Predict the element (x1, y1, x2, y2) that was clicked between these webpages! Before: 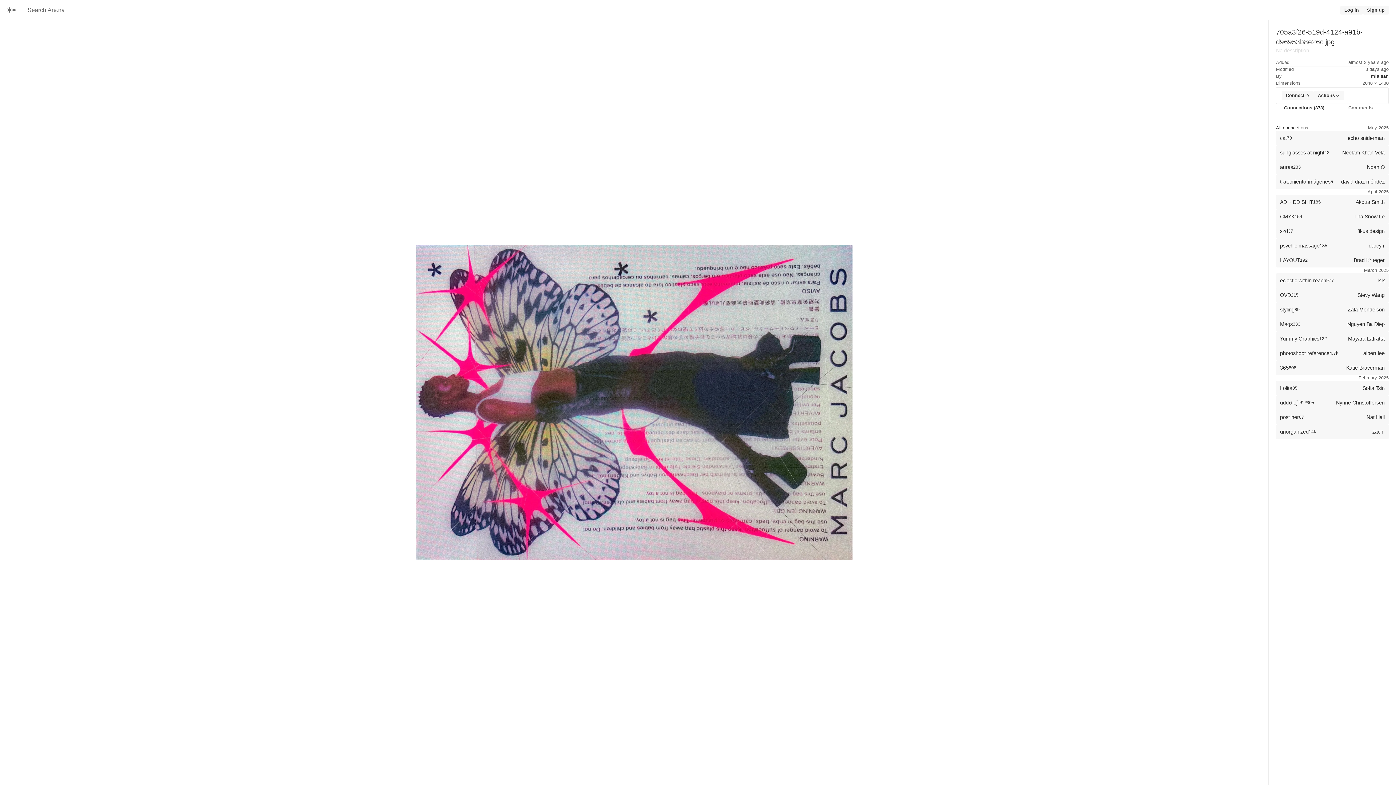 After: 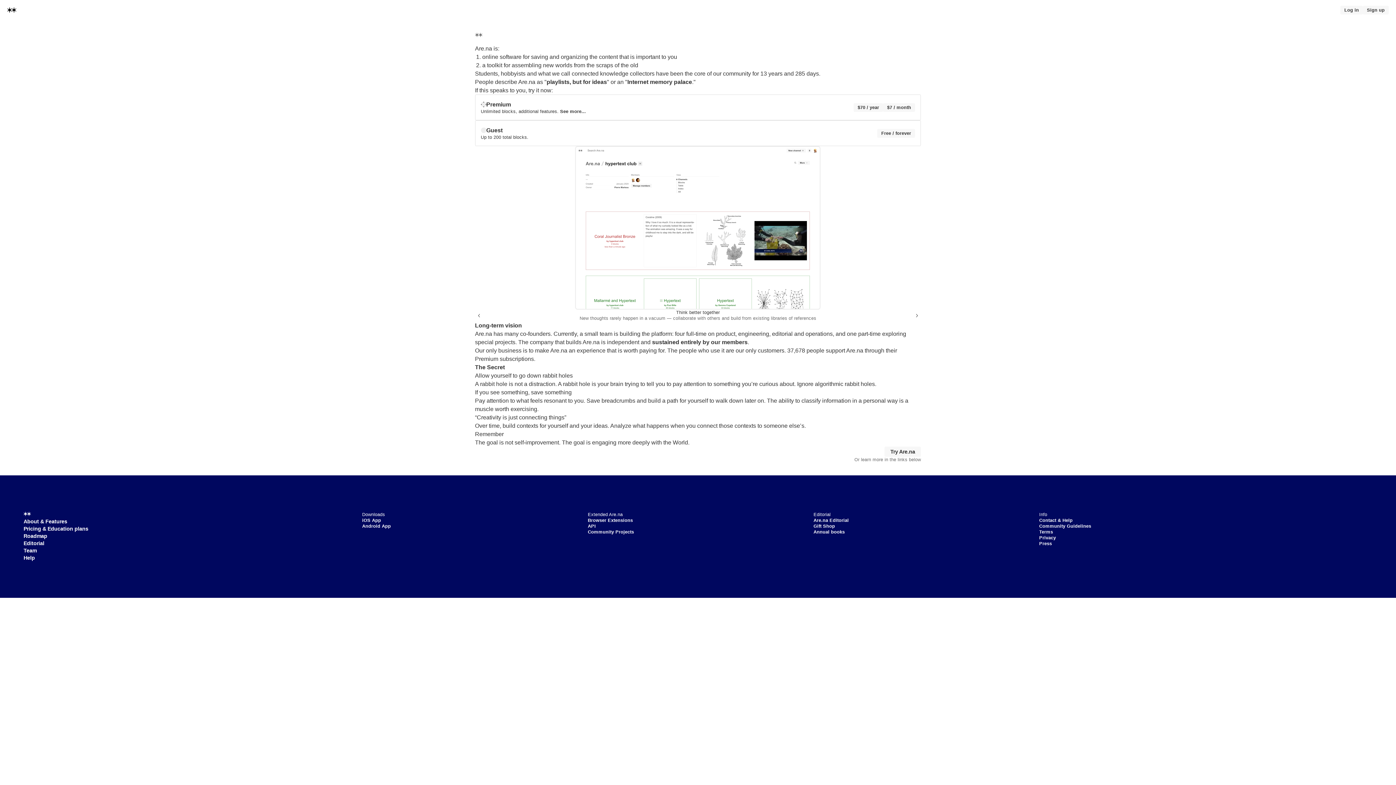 Action: bbox: (0, 1, 23, 18) label: Home